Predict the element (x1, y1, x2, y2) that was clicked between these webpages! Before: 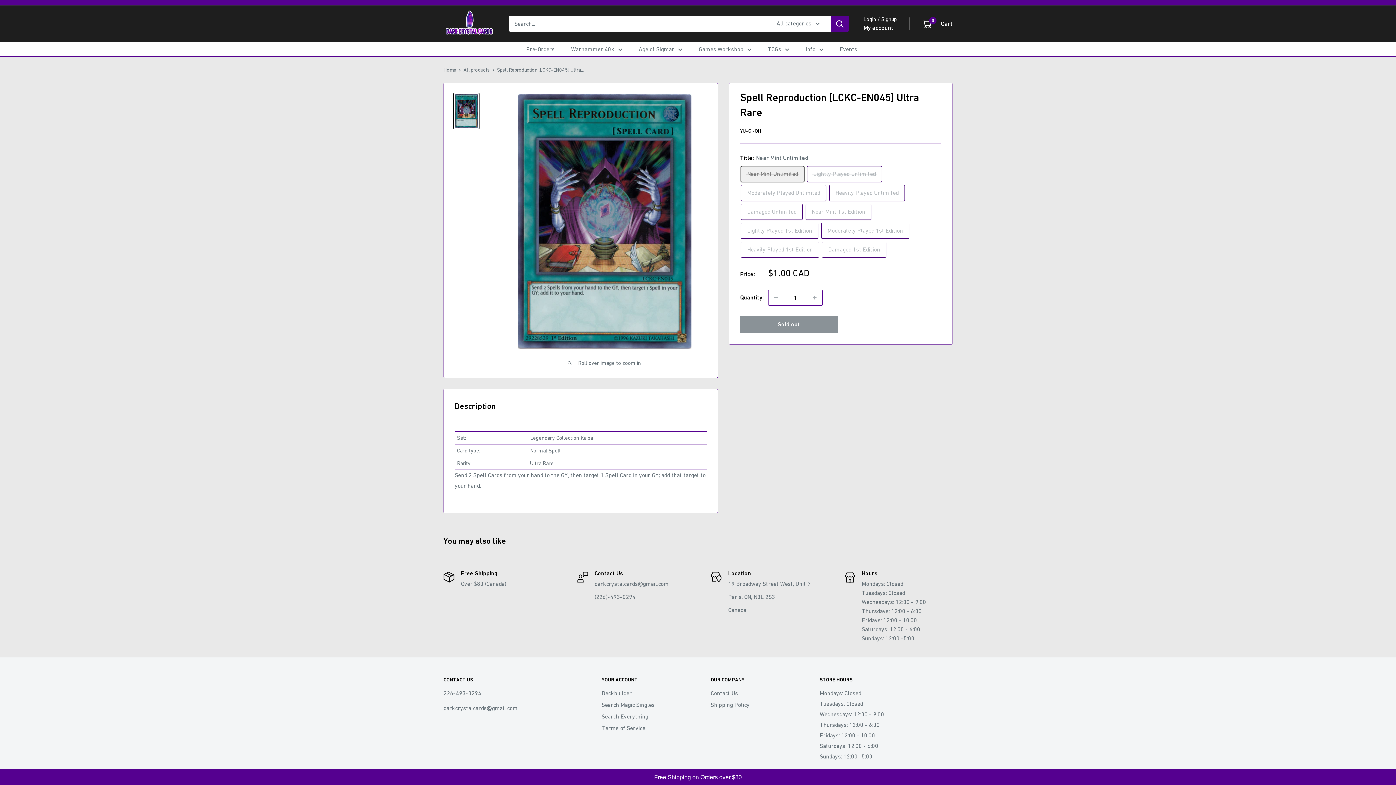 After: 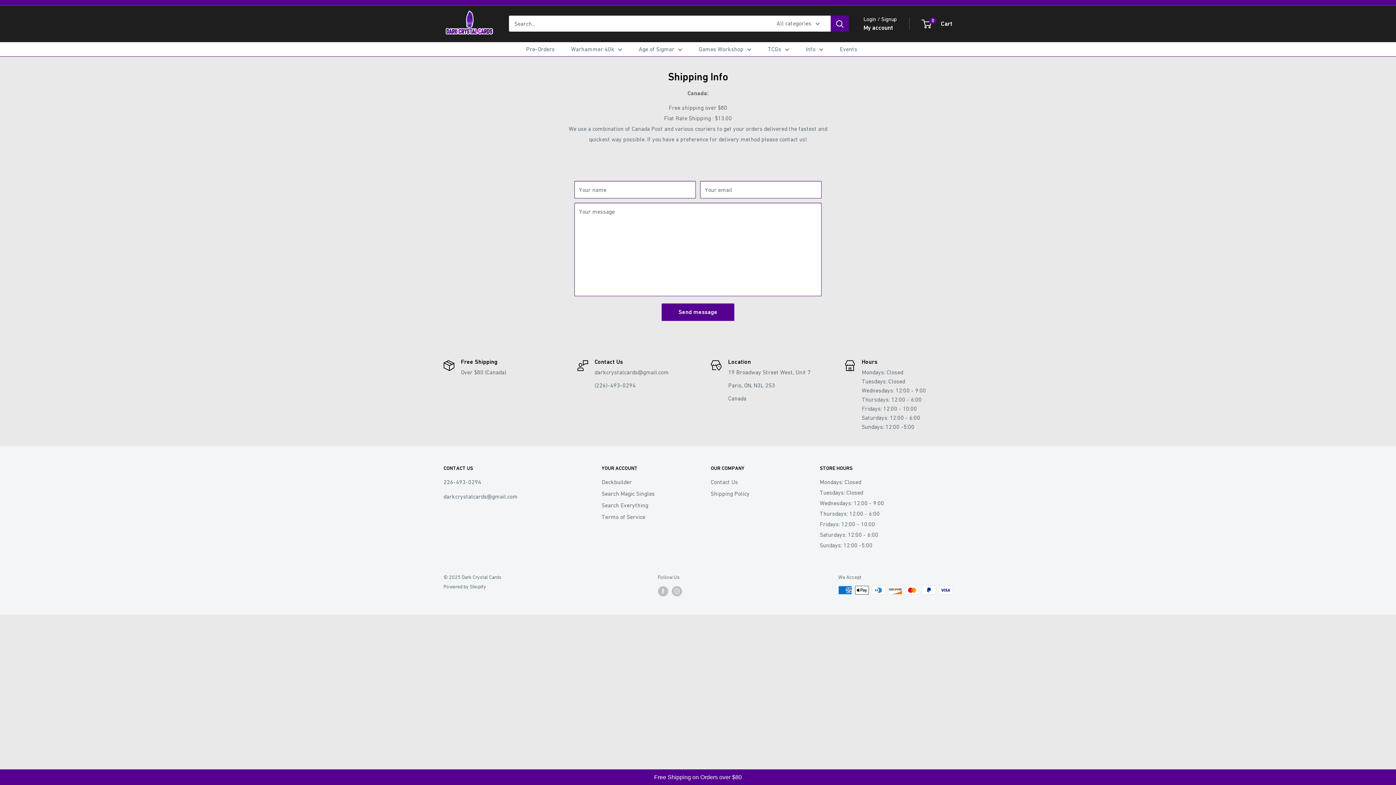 Action: label: Shipping Policy bbox: (710, 699, 794, 711)